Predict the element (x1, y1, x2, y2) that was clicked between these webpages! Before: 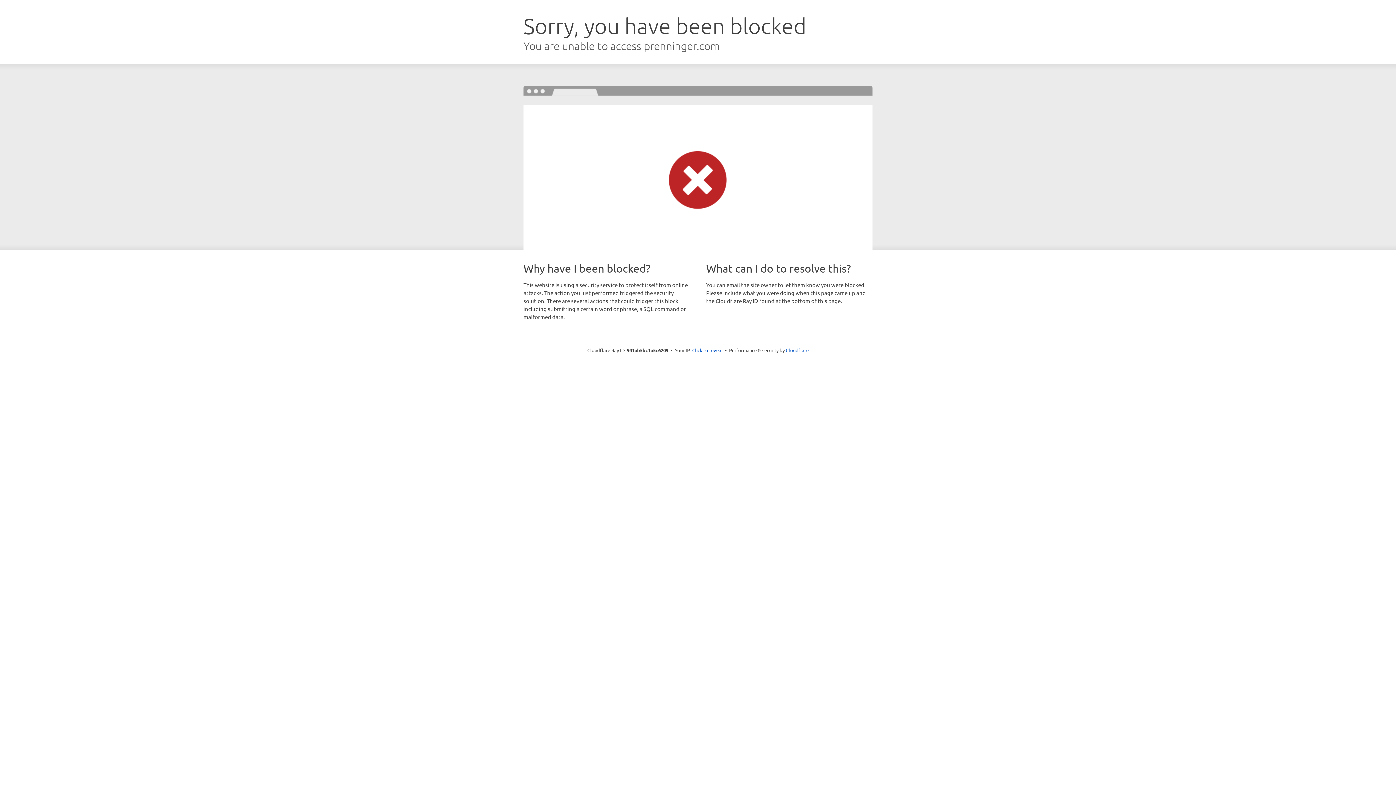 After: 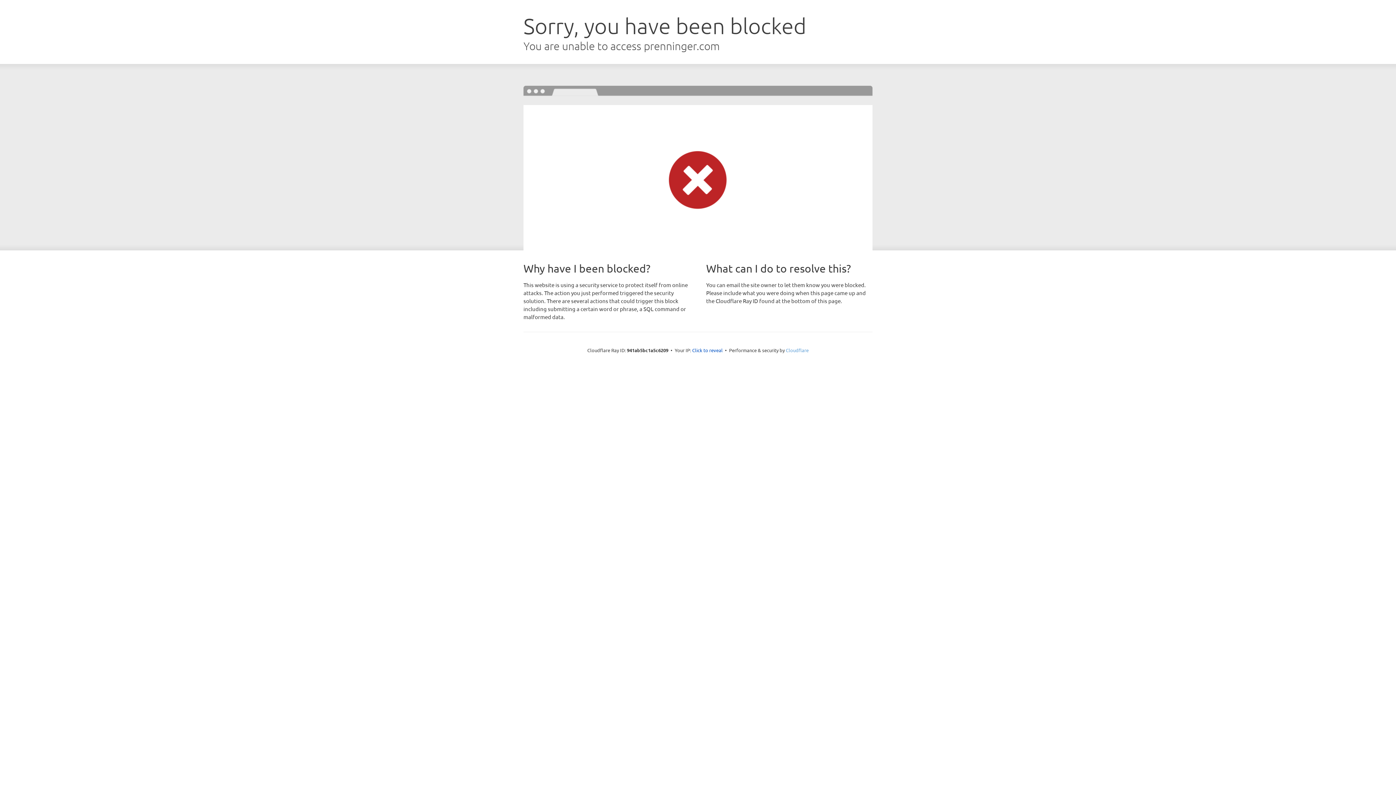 Action: bbox: (786, 347, 808, 353) label: Cloudflare